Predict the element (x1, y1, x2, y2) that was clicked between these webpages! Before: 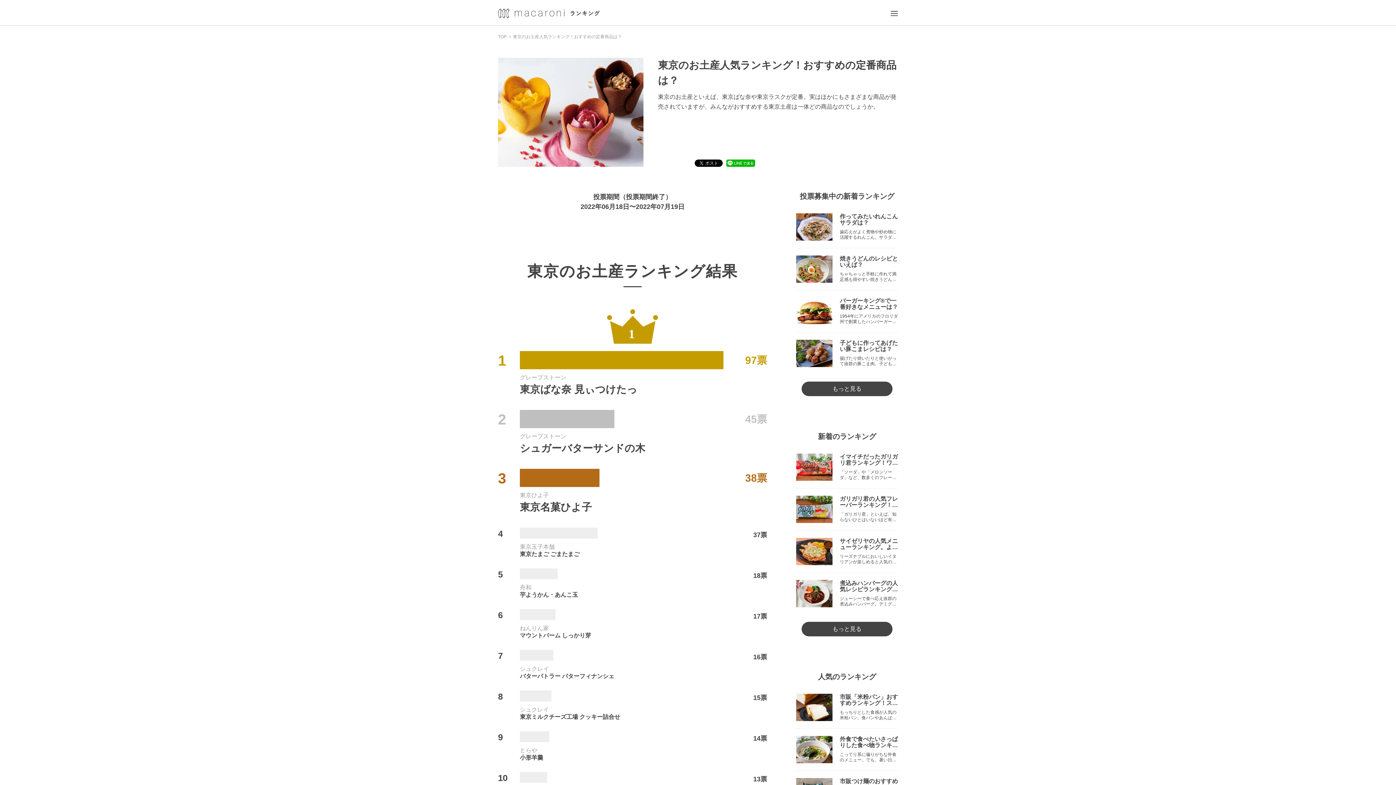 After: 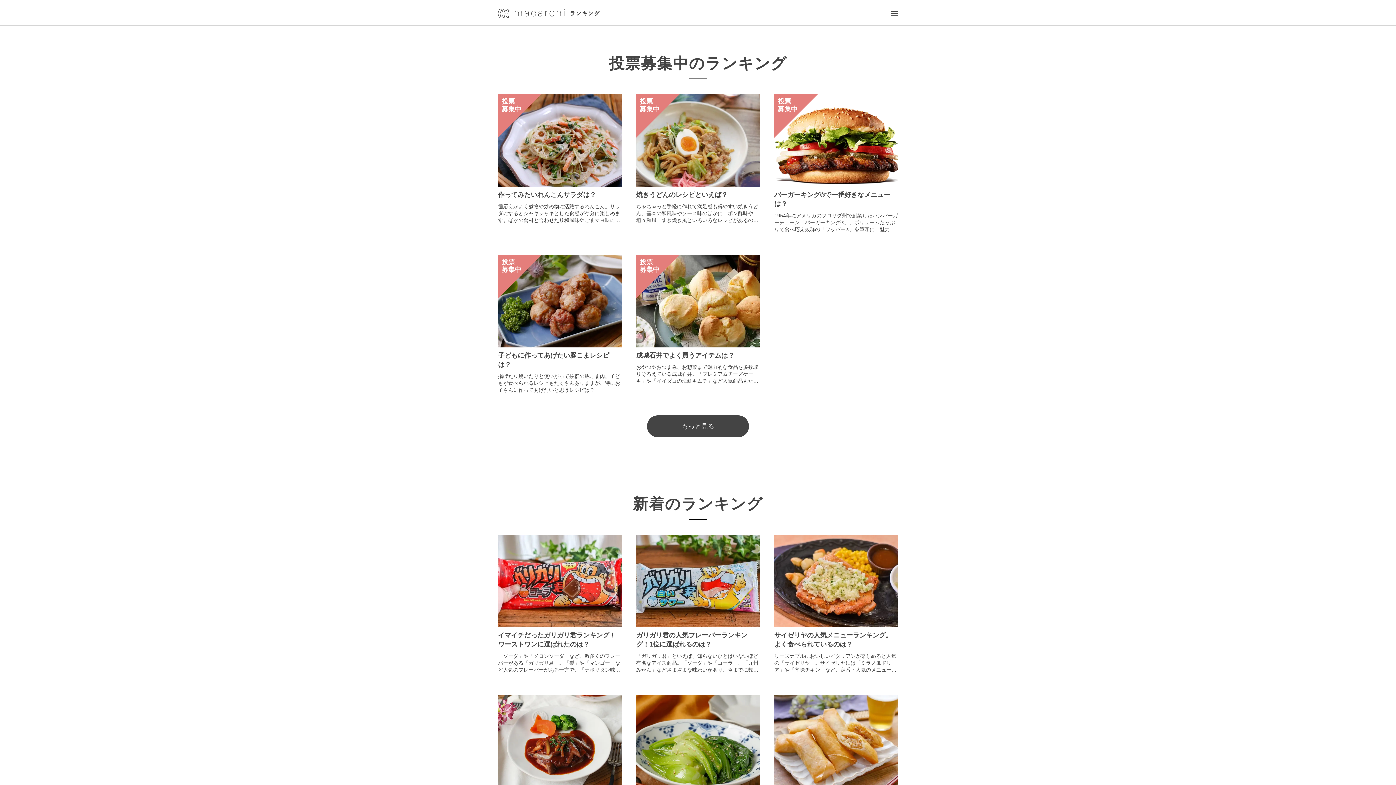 Action: bbox: (498, 34, 506, 39) label: TOP